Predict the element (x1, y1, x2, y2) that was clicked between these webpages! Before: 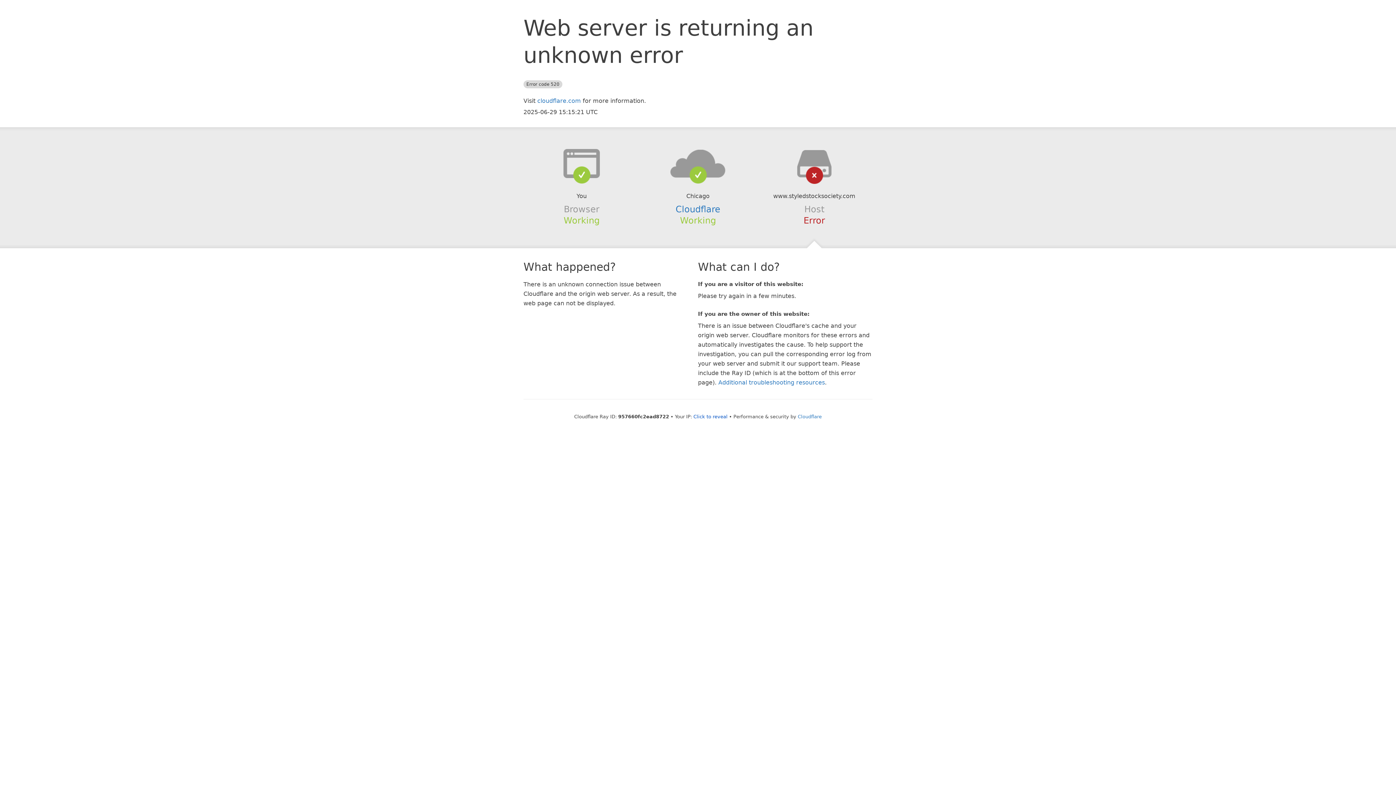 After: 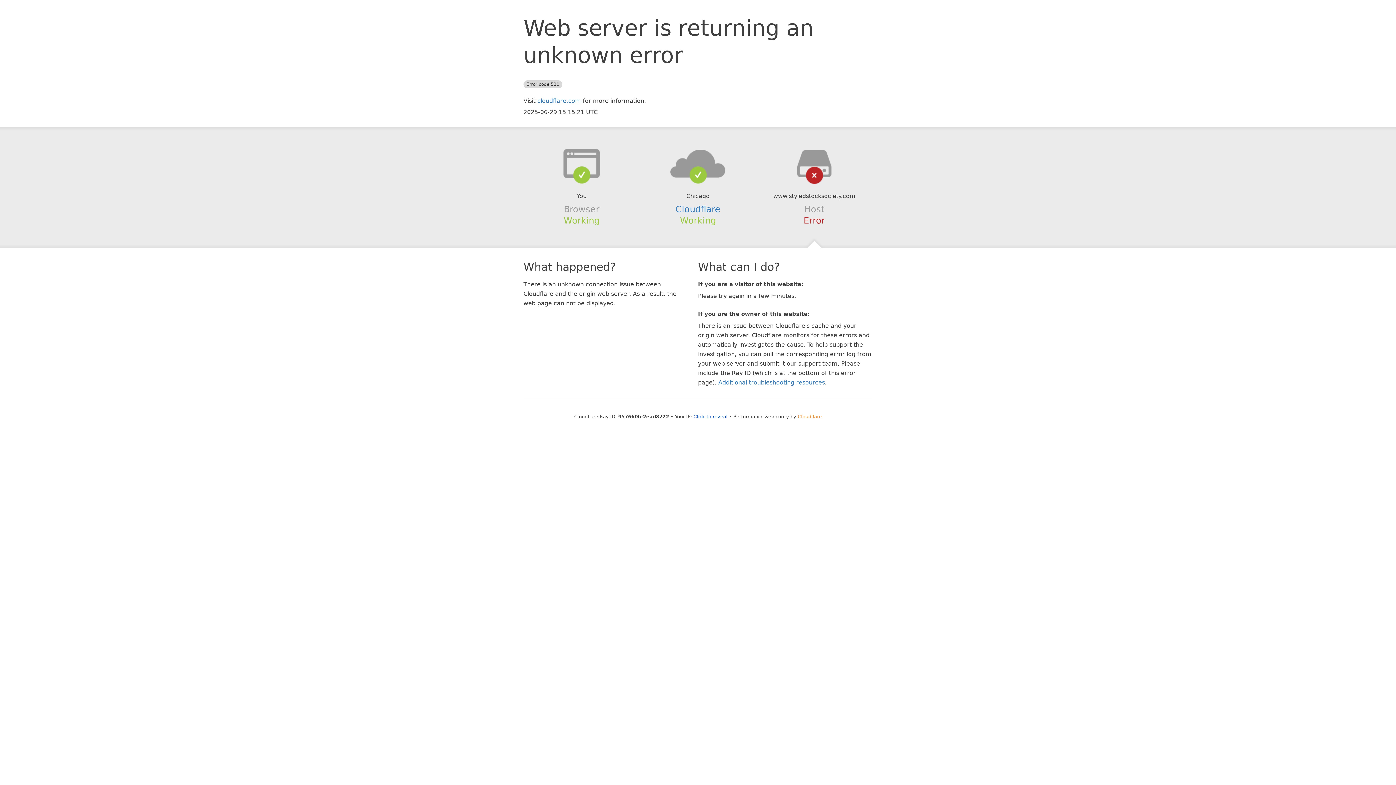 Action: bbox: (798, 414, 822, 419) label: Cloudflare